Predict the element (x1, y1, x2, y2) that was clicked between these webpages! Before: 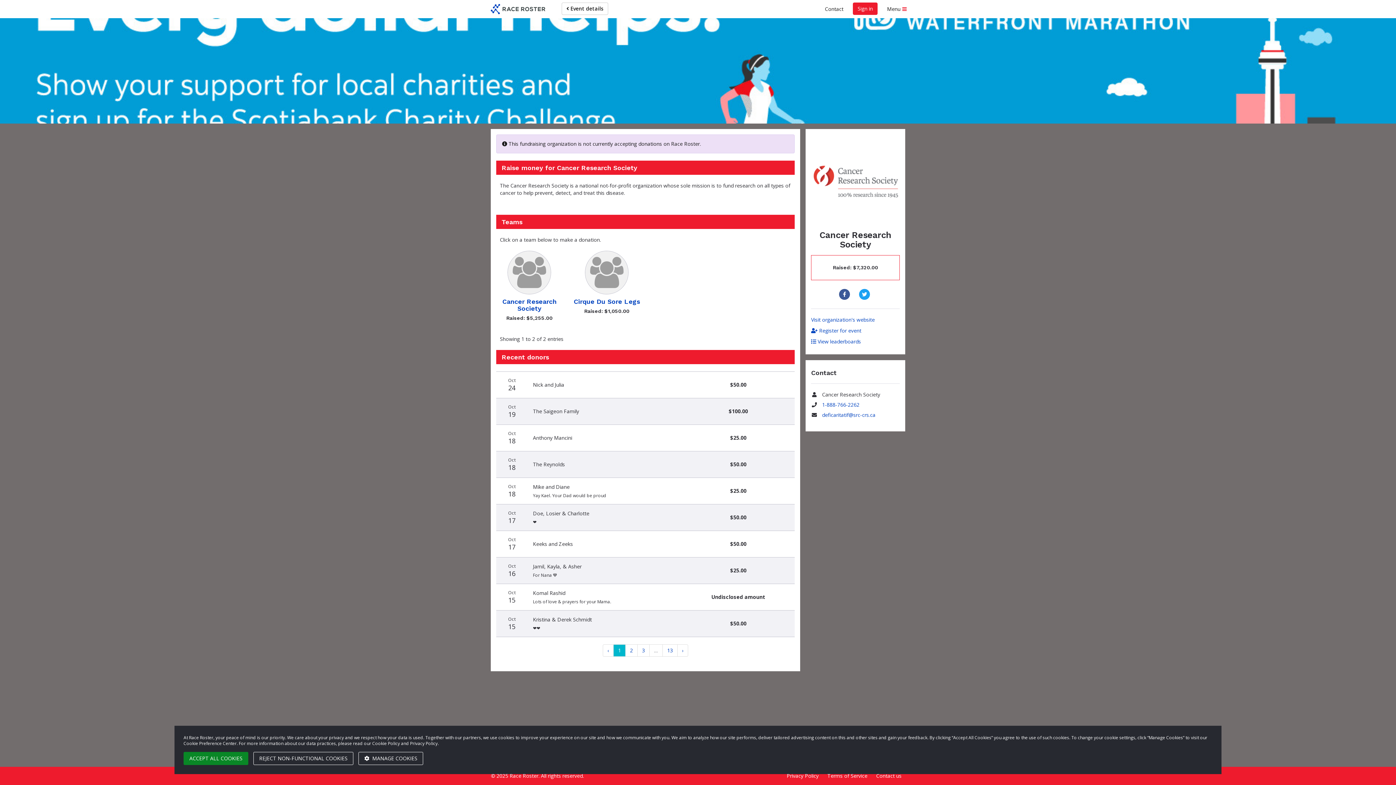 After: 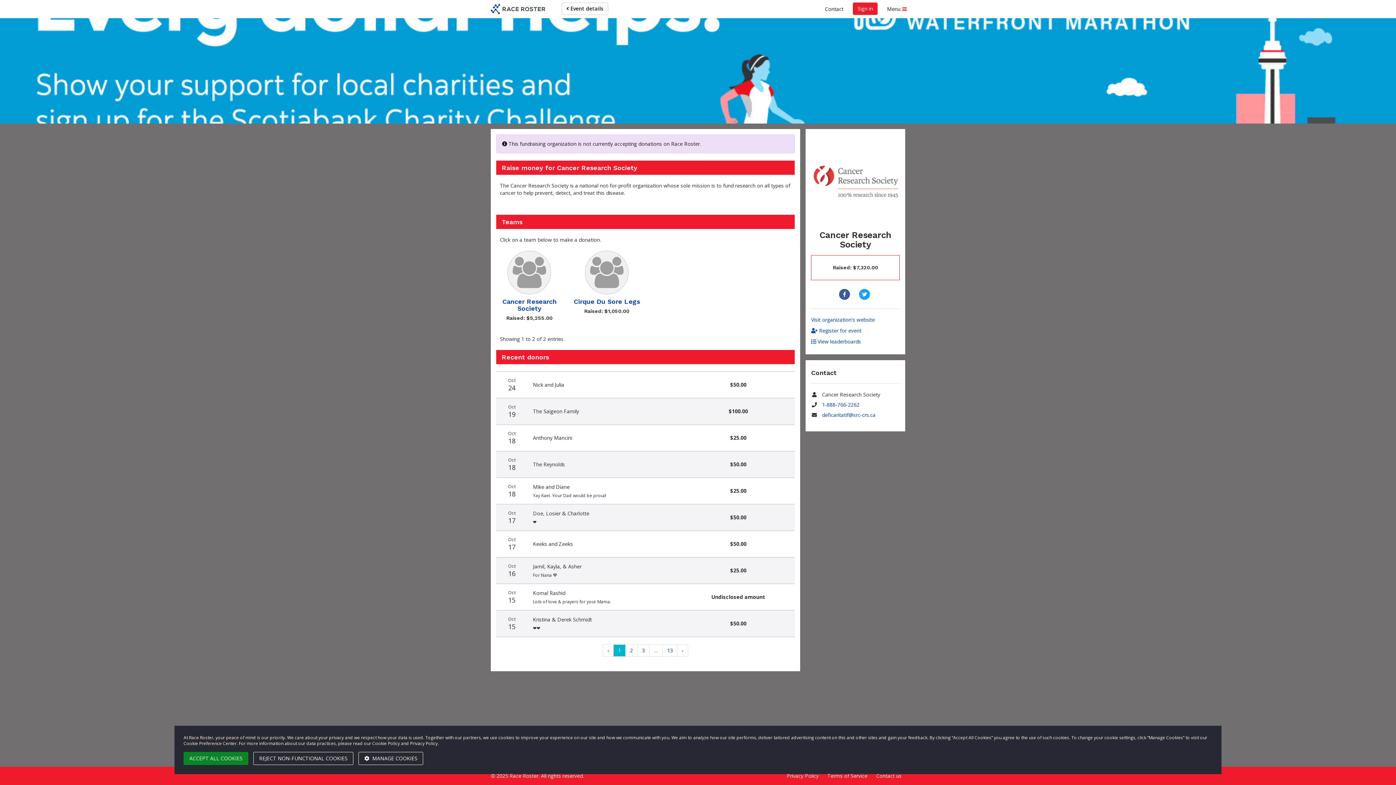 Action: bbox: (677, 644, 688, 657) label: Next